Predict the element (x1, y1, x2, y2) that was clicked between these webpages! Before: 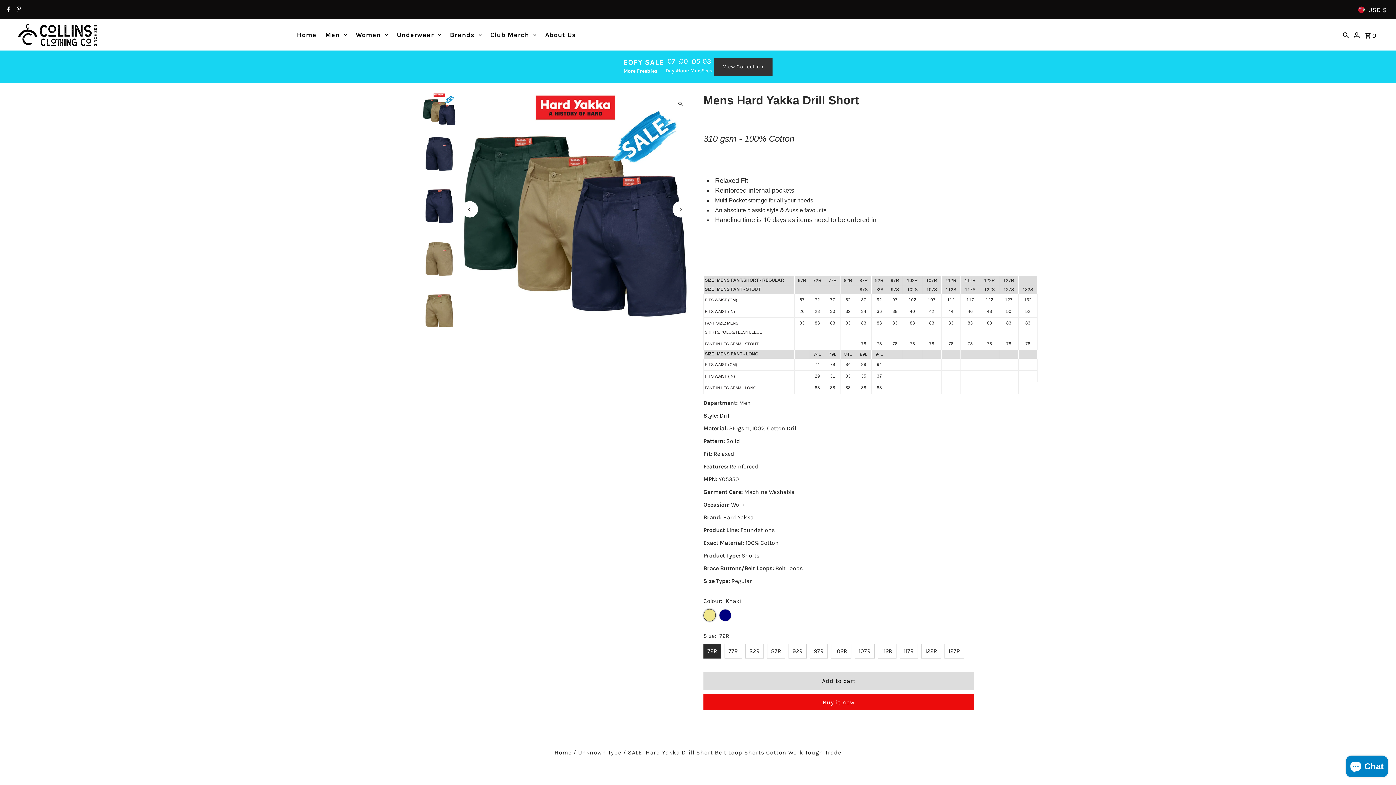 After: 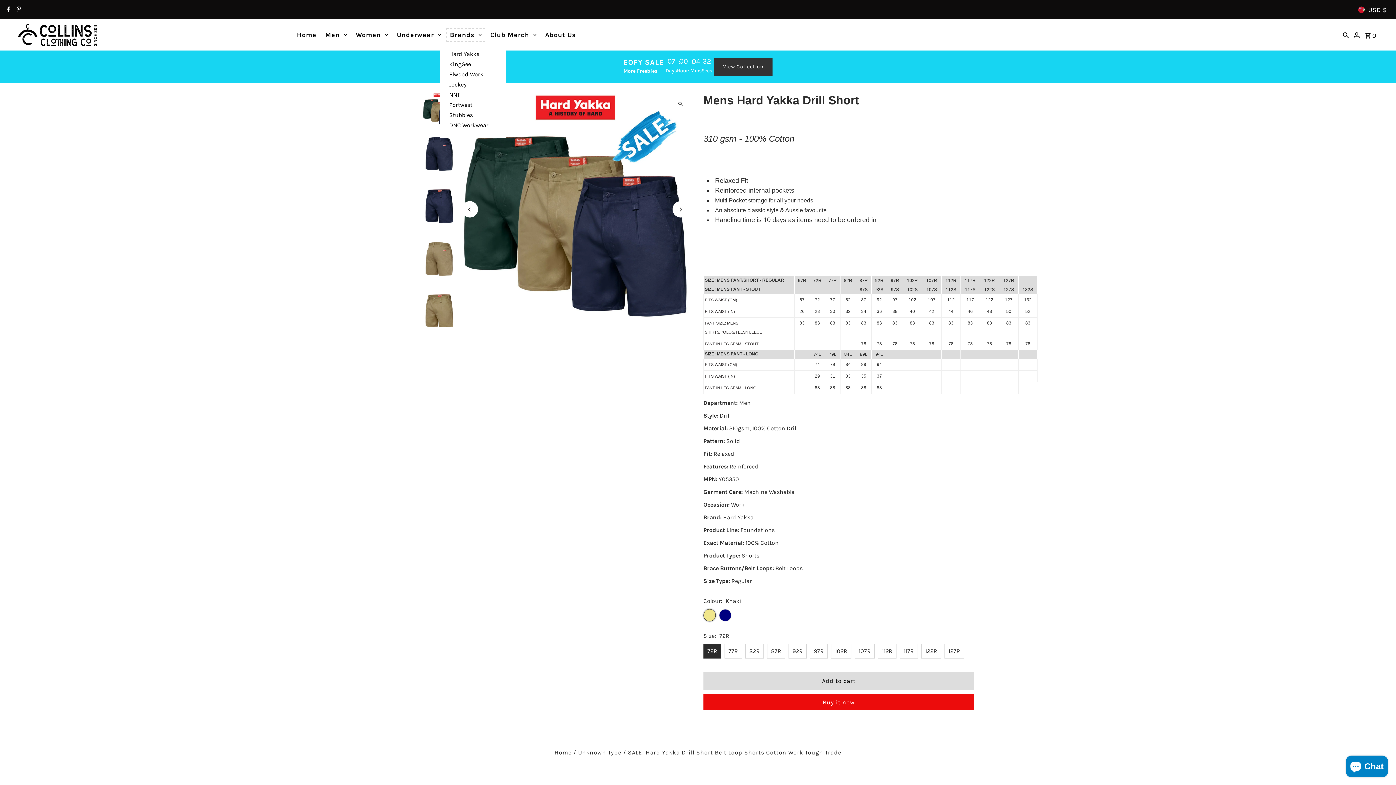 Action: label: Brands bbox: (446, 28, 485, 41)